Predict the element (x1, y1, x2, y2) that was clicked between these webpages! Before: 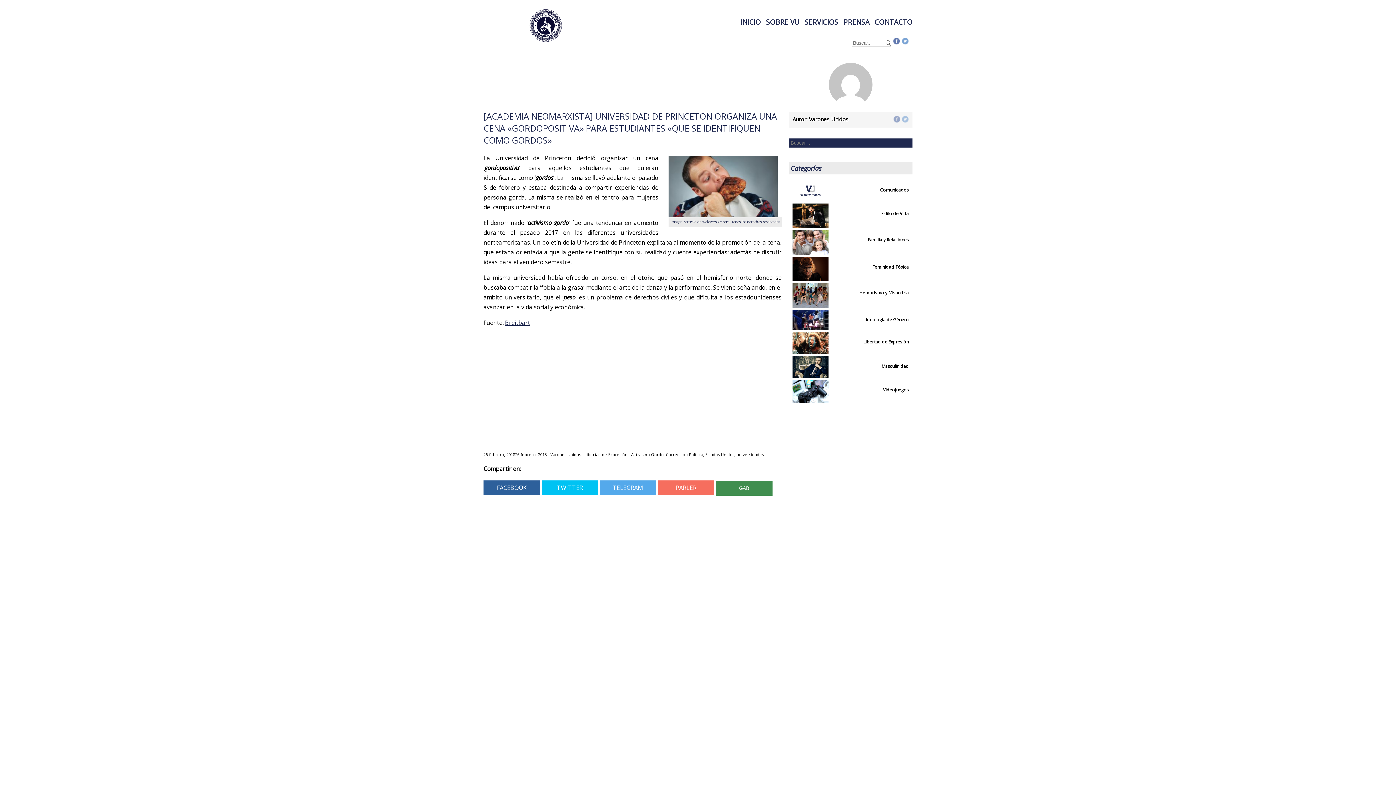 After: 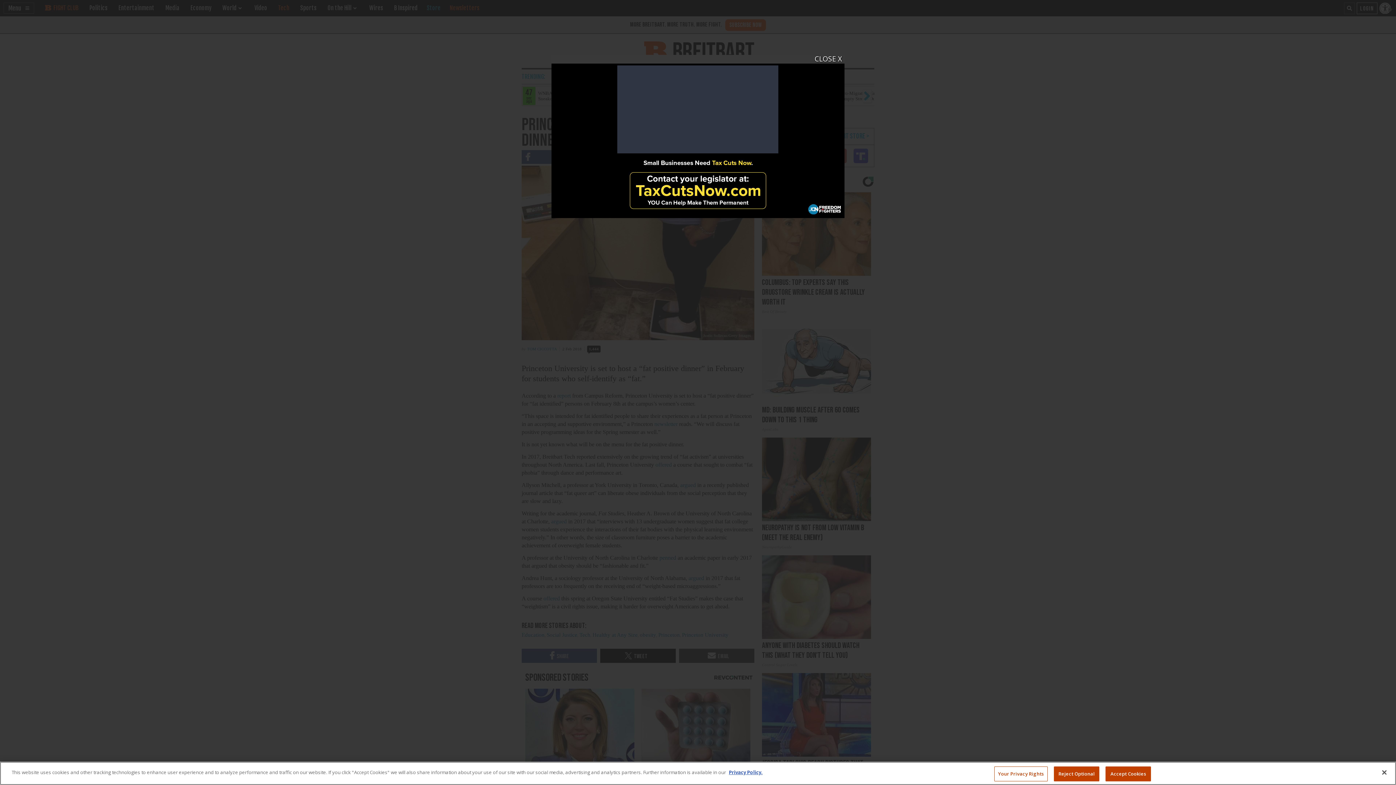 Action: label: Breitbart bbox: (505, 318, 530, 326)